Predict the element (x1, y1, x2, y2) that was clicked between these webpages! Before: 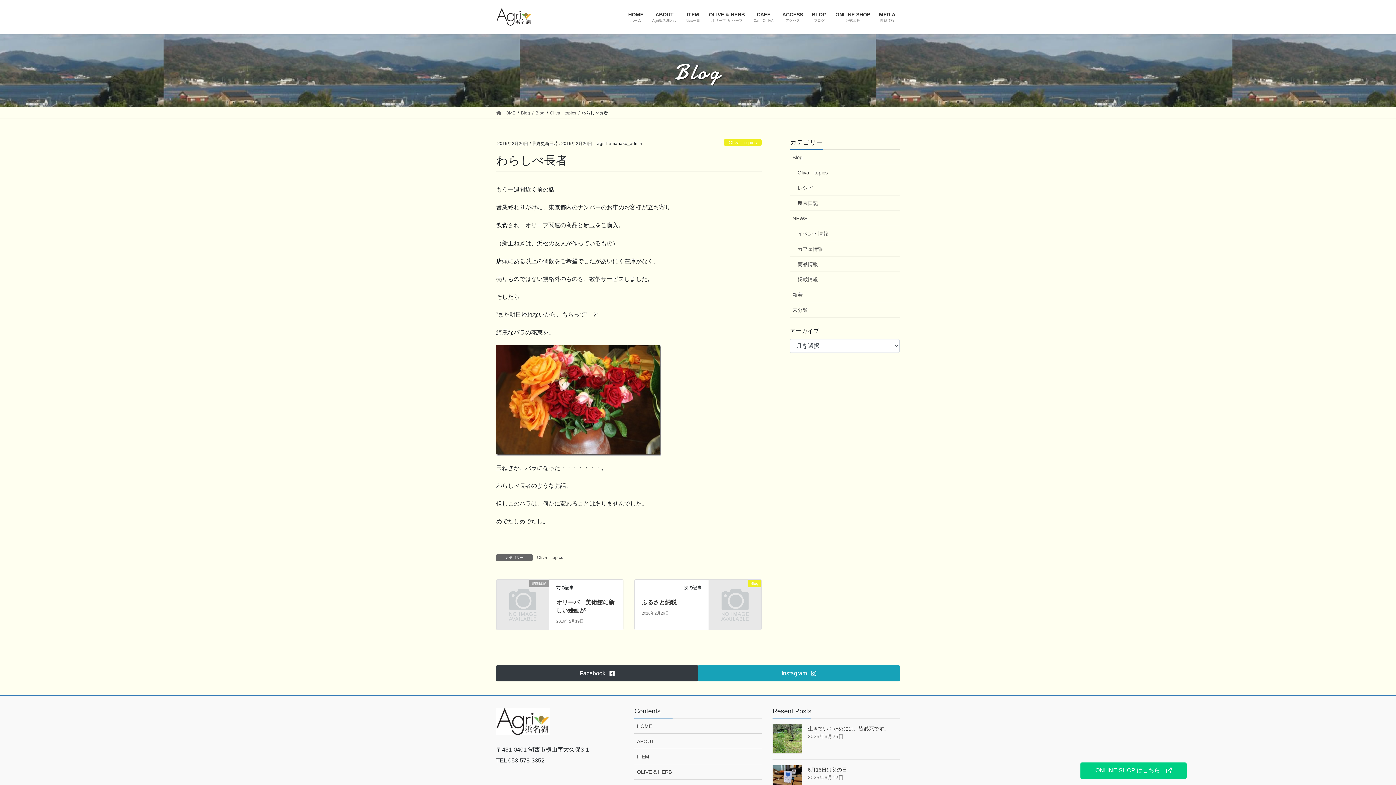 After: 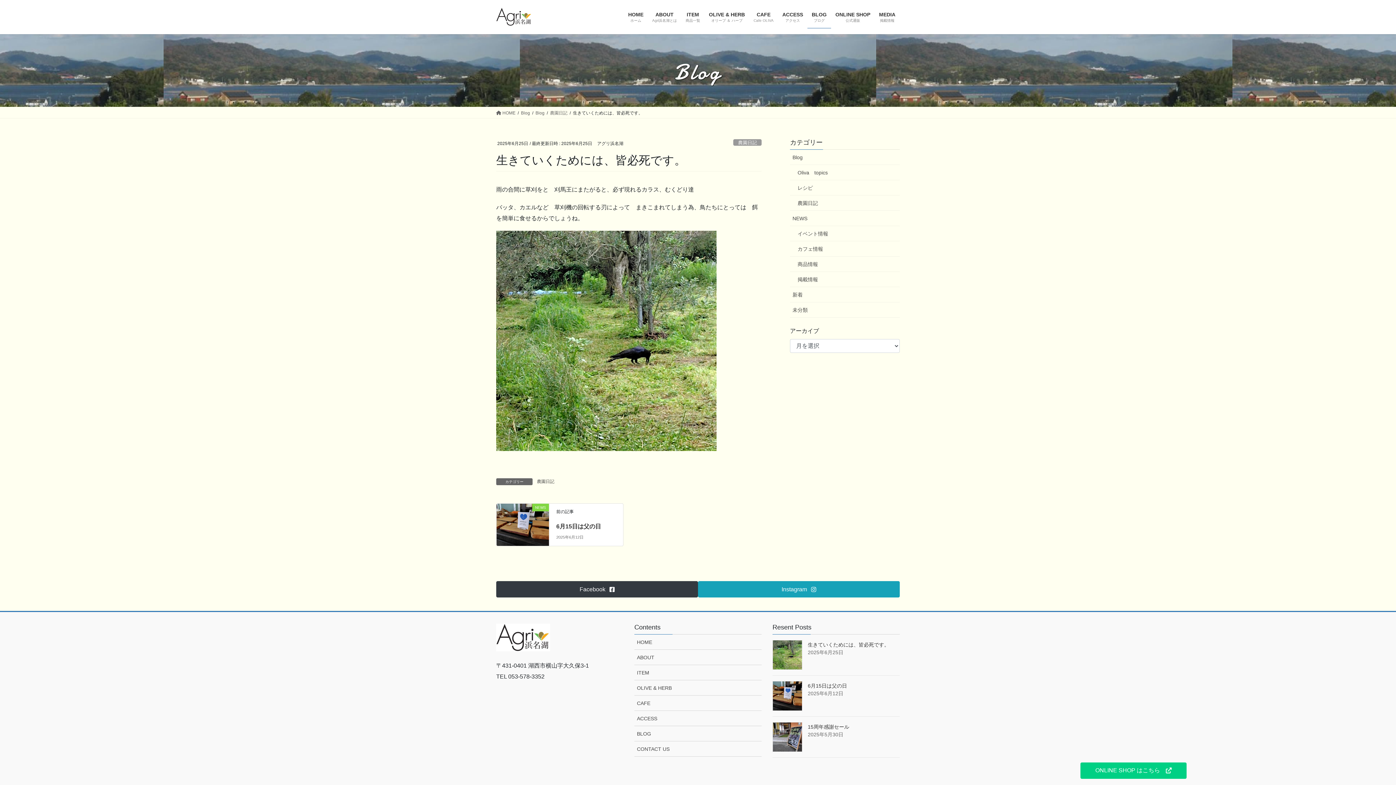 Action: bbox: (772, 724, 802, 754)